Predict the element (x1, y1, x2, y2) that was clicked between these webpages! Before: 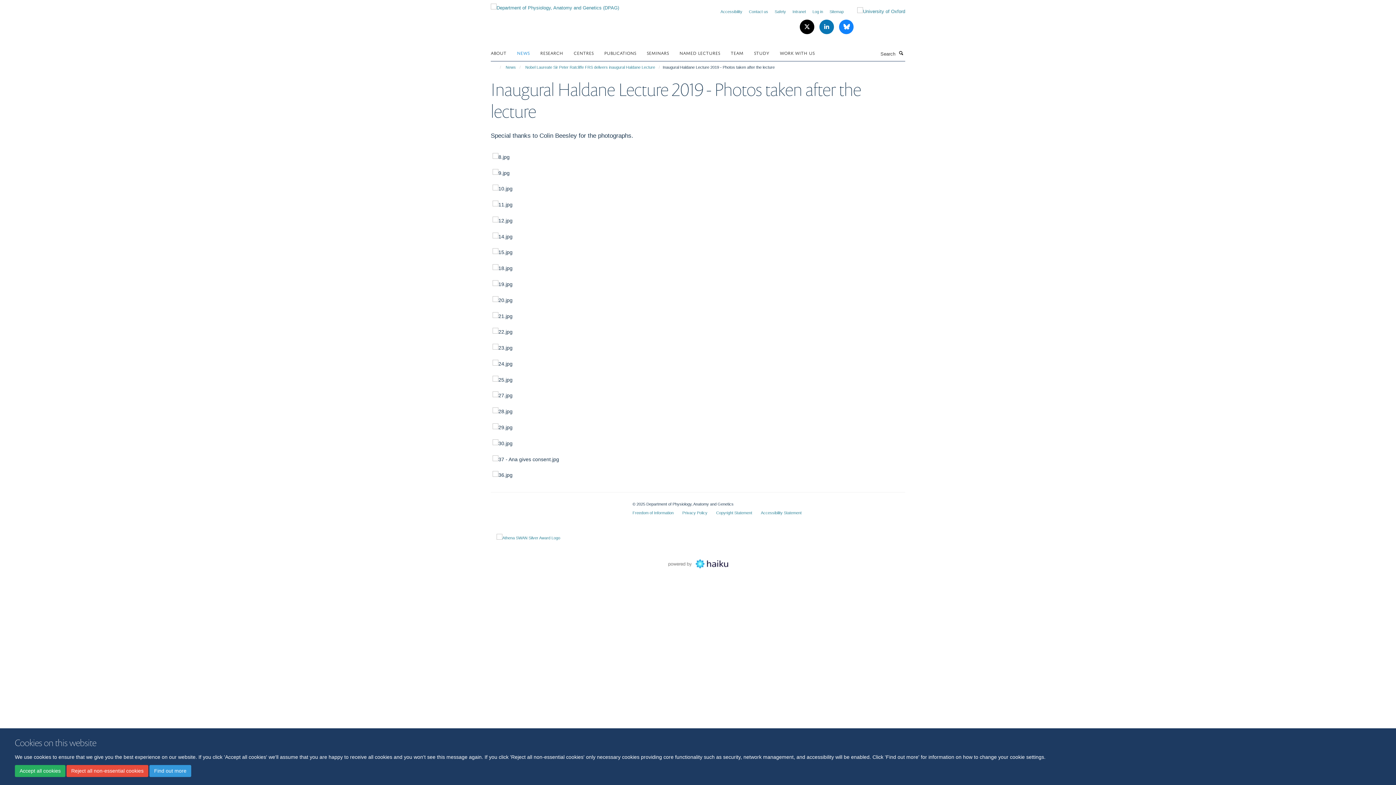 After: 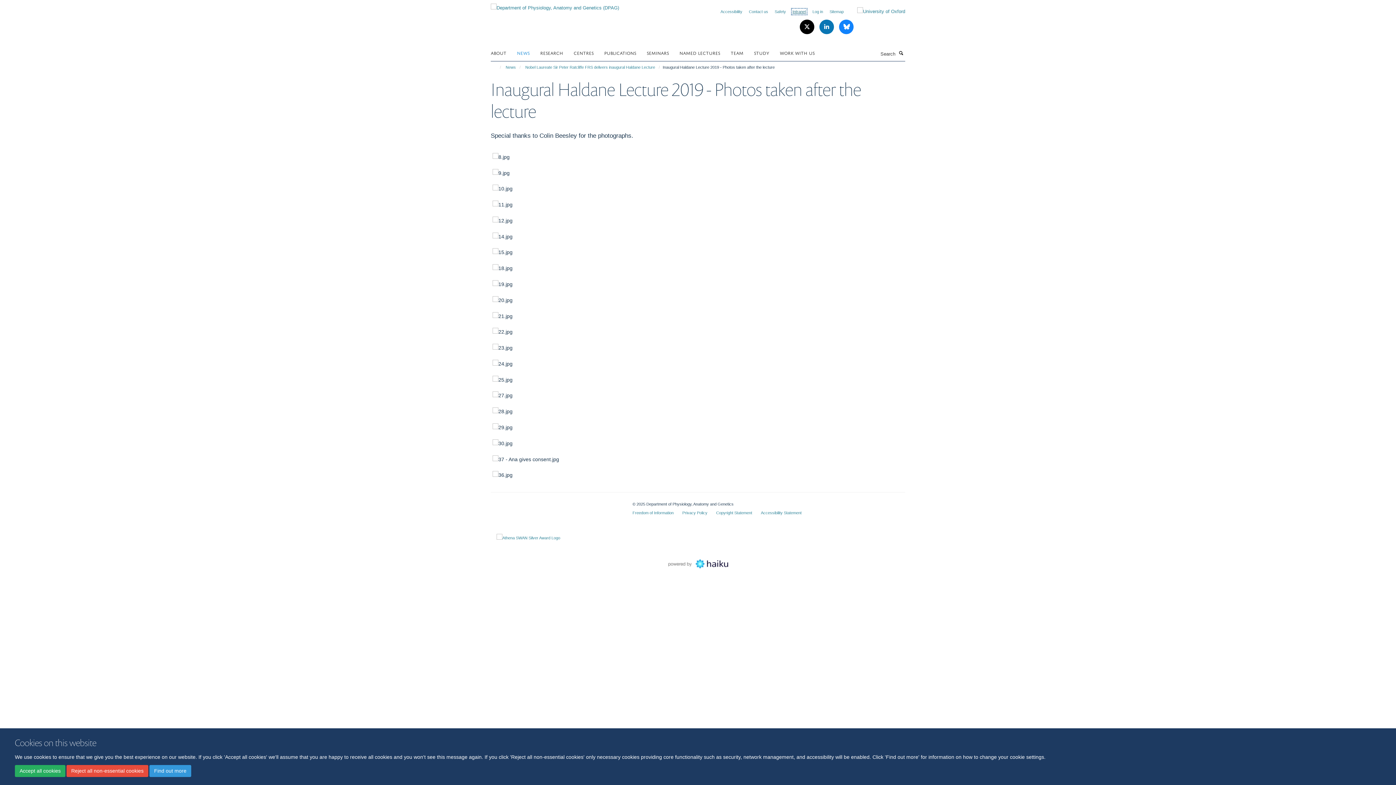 Action: bbox: (792, 9, 806, 13) label: Intranet